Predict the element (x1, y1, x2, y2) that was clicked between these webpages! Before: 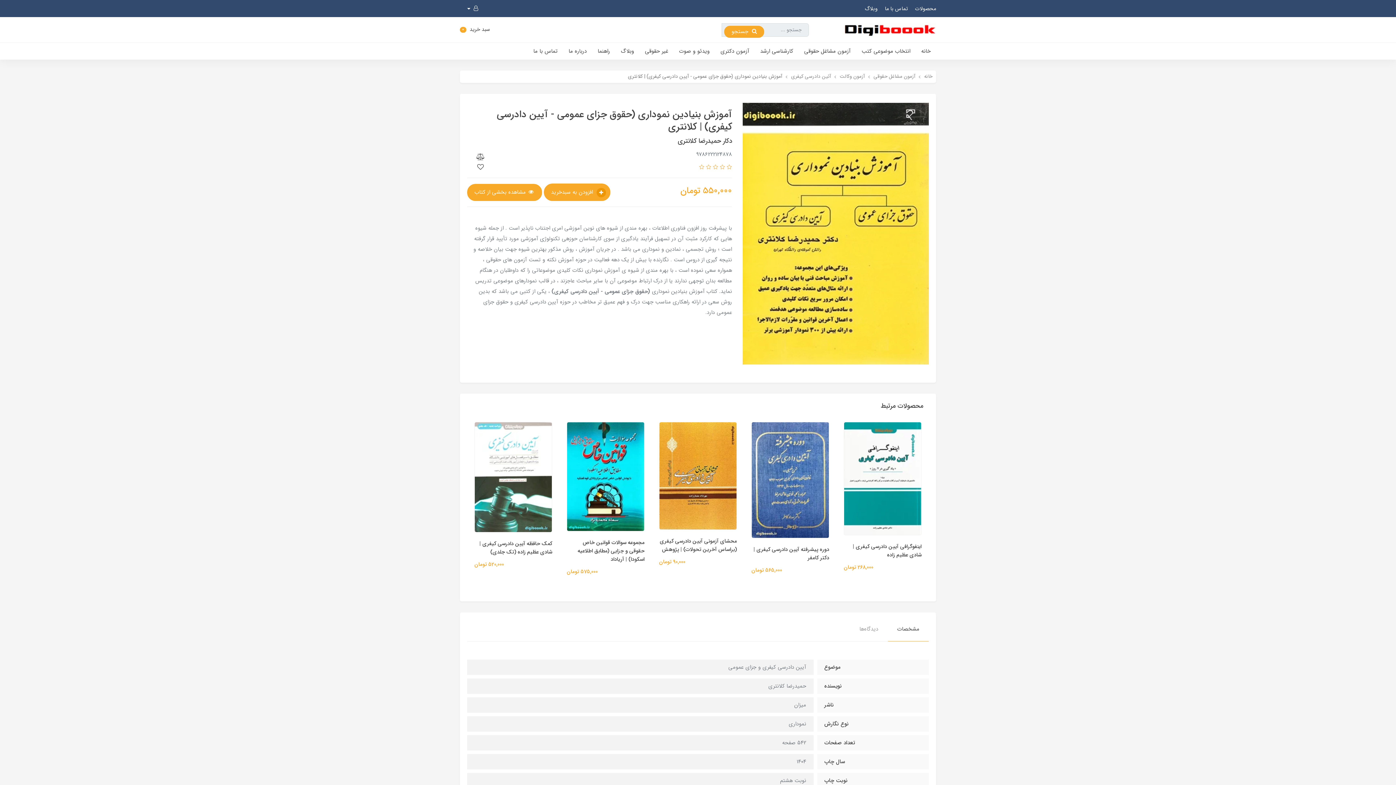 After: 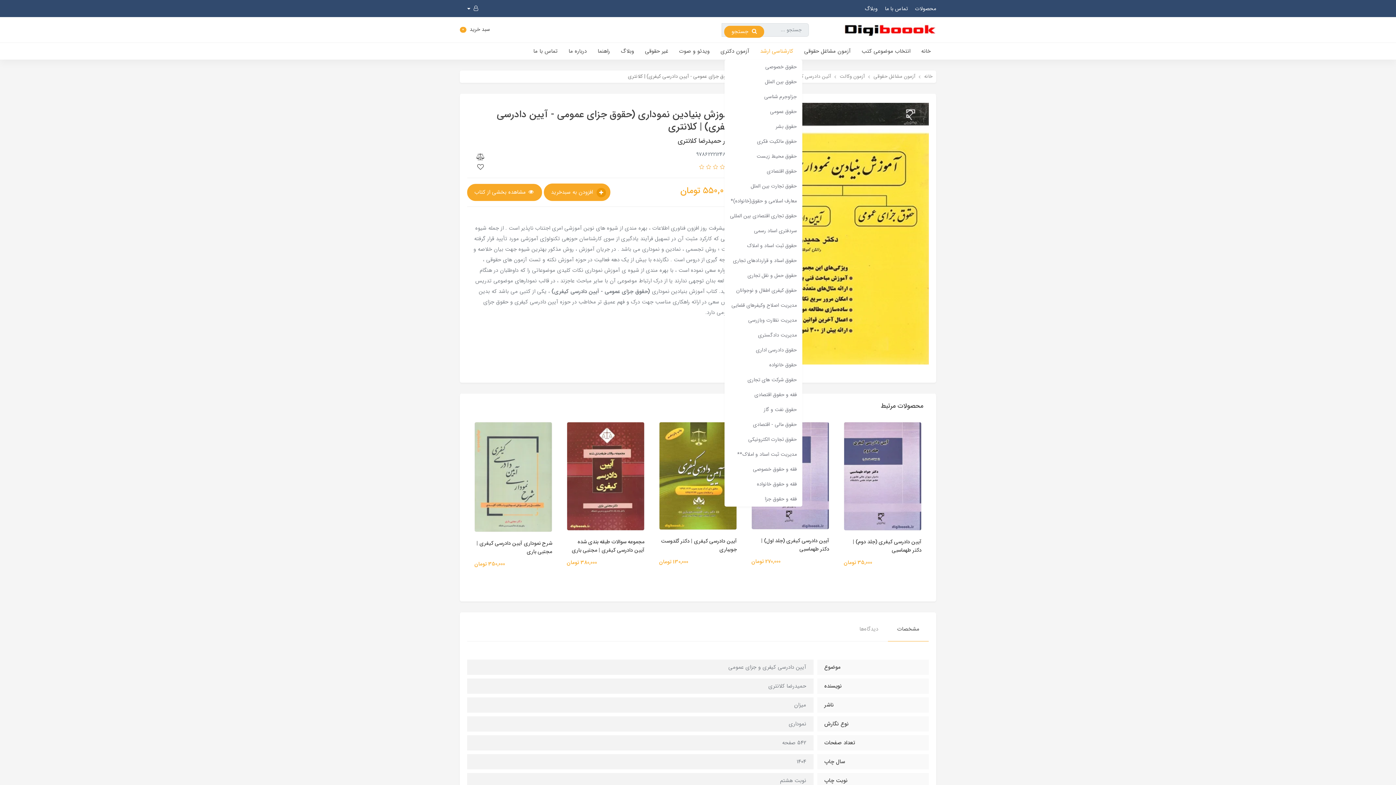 Action: label: کارشناسی‌ ارشد bbox: (754, 42, 798, 59)